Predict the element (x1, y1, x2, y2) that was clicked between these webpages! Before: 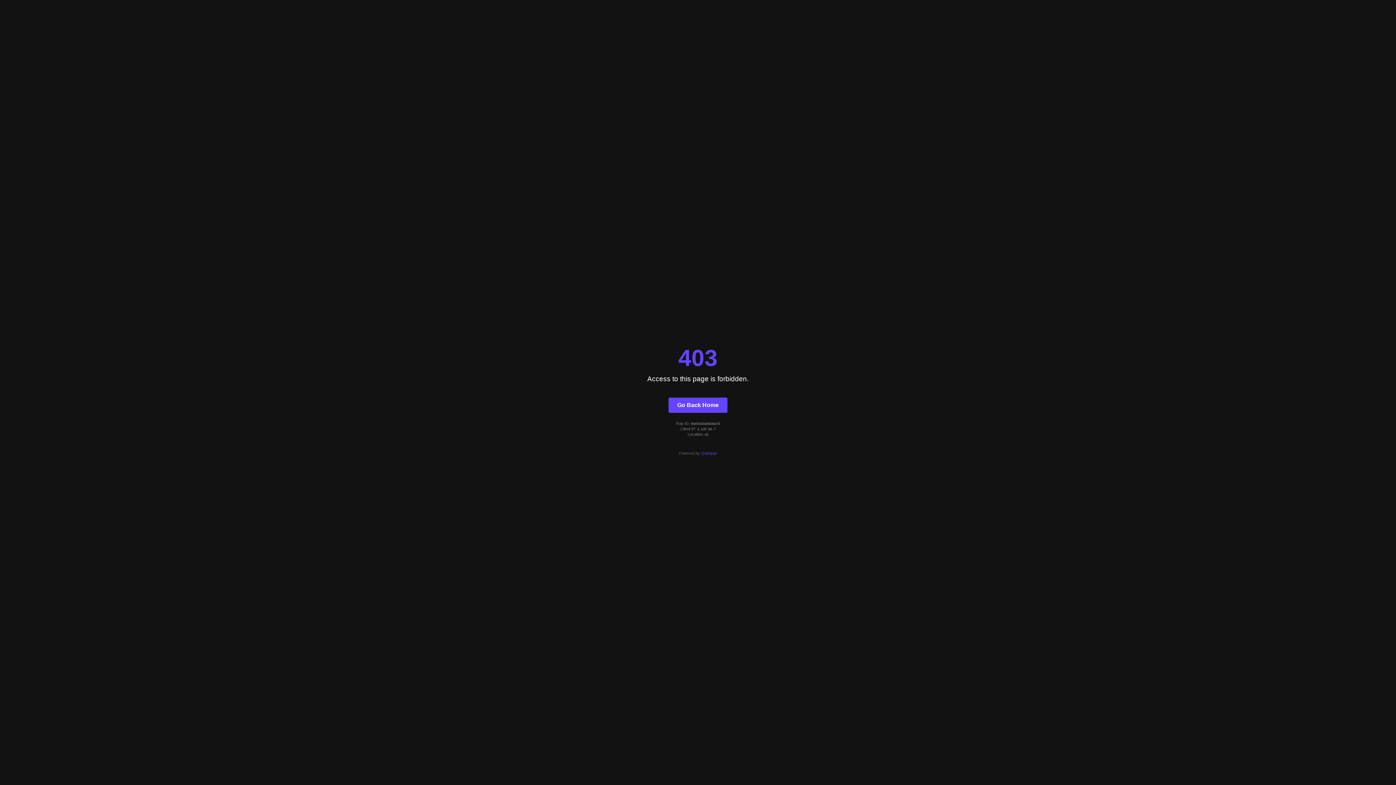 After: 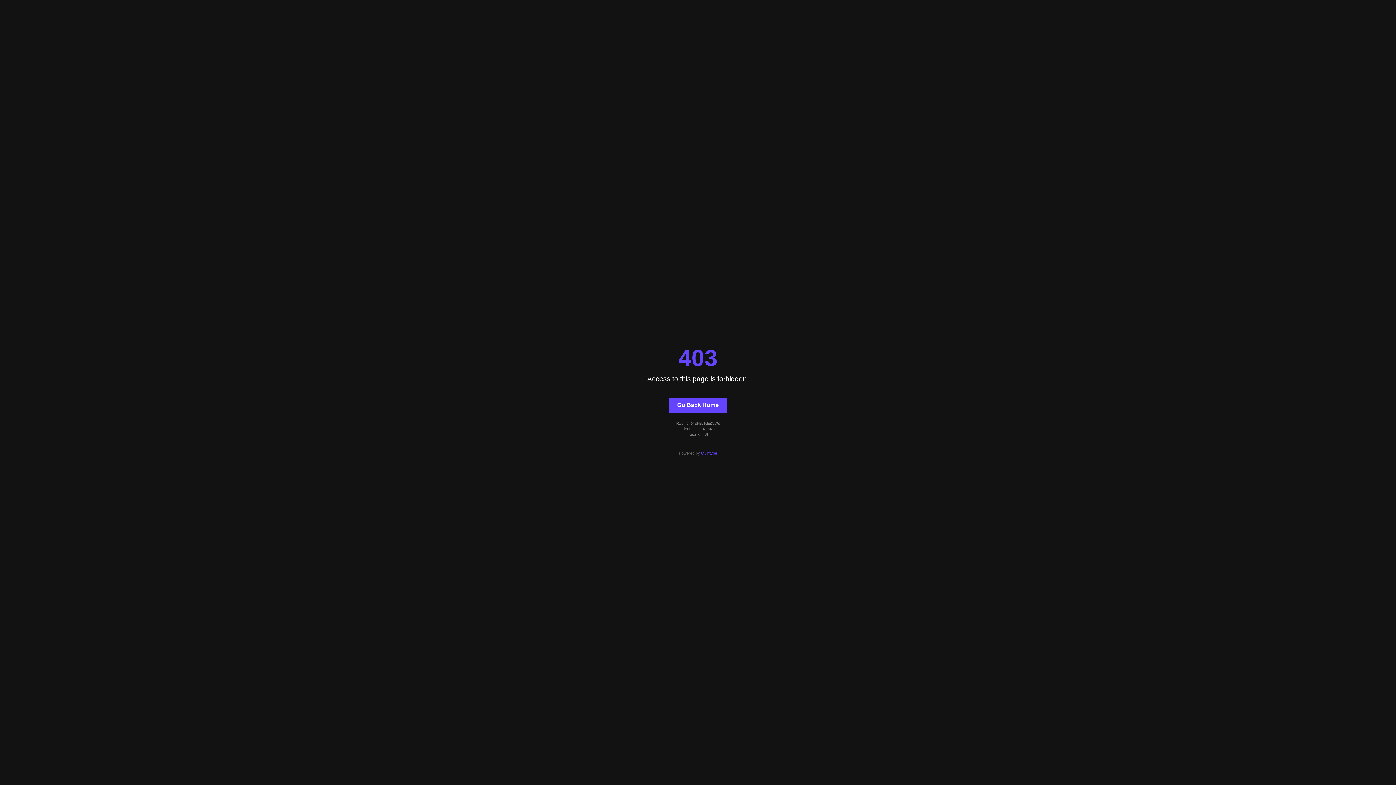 Action: label: Go Back Home bbox: (668, 397, 727, 412)